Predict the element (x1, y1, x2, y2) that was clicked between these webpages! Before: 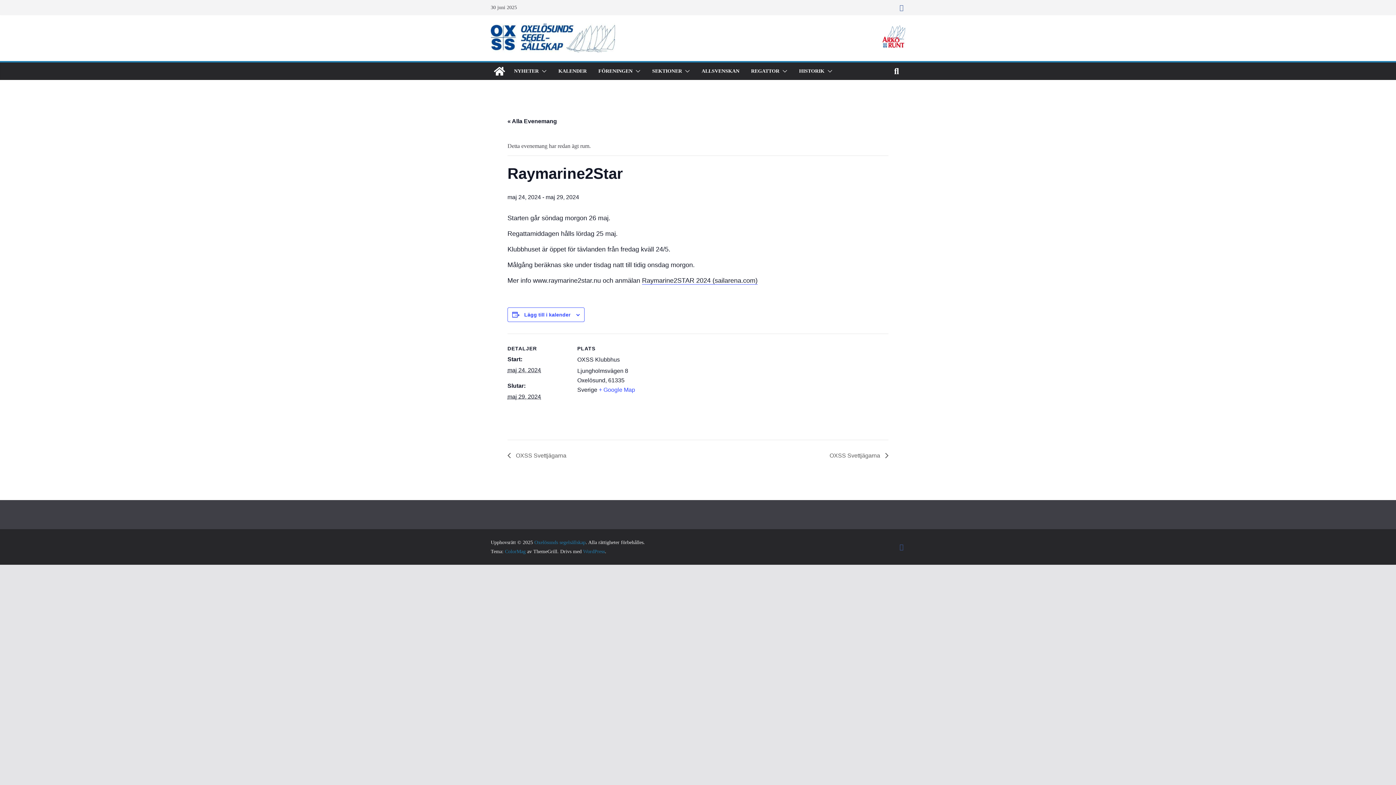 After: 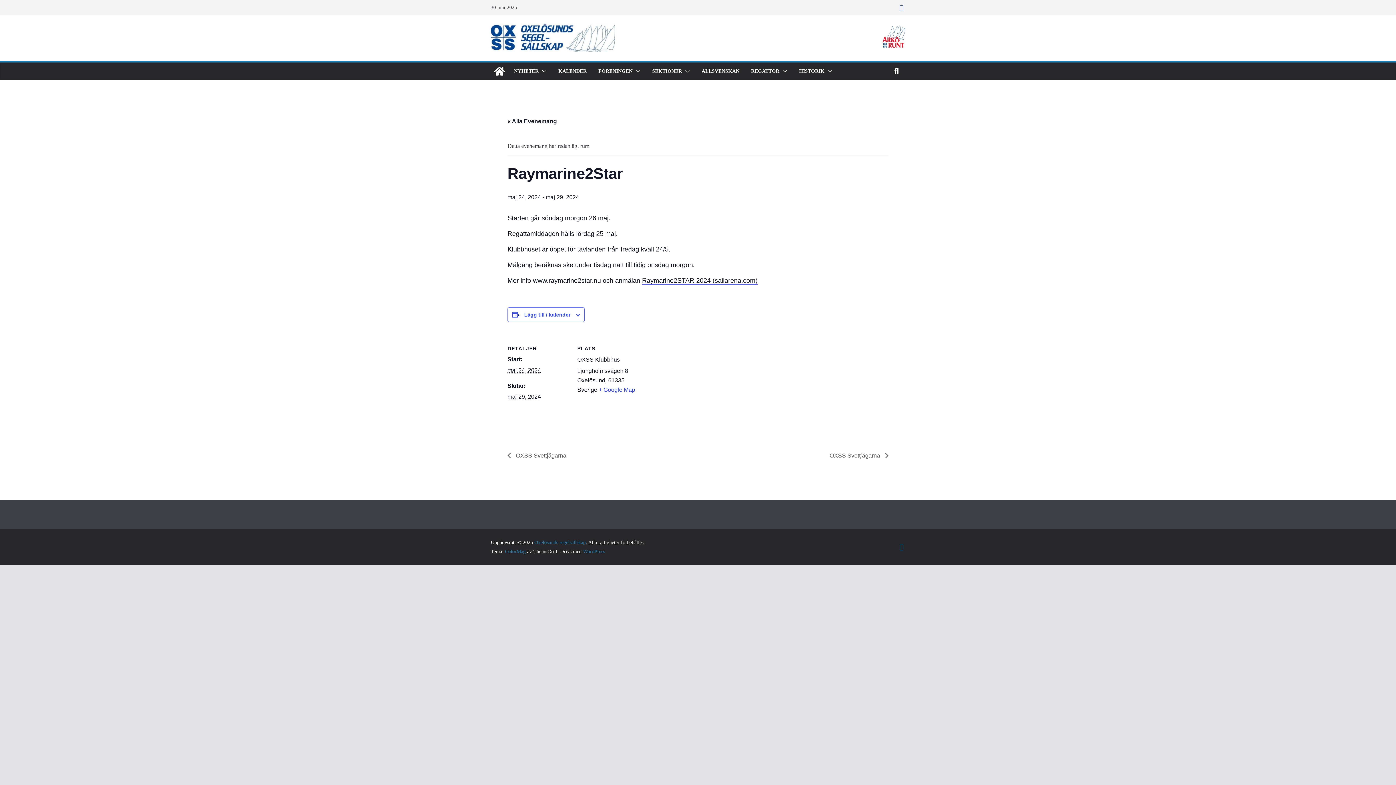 Action: bbox: (898, 543, 905, 550)